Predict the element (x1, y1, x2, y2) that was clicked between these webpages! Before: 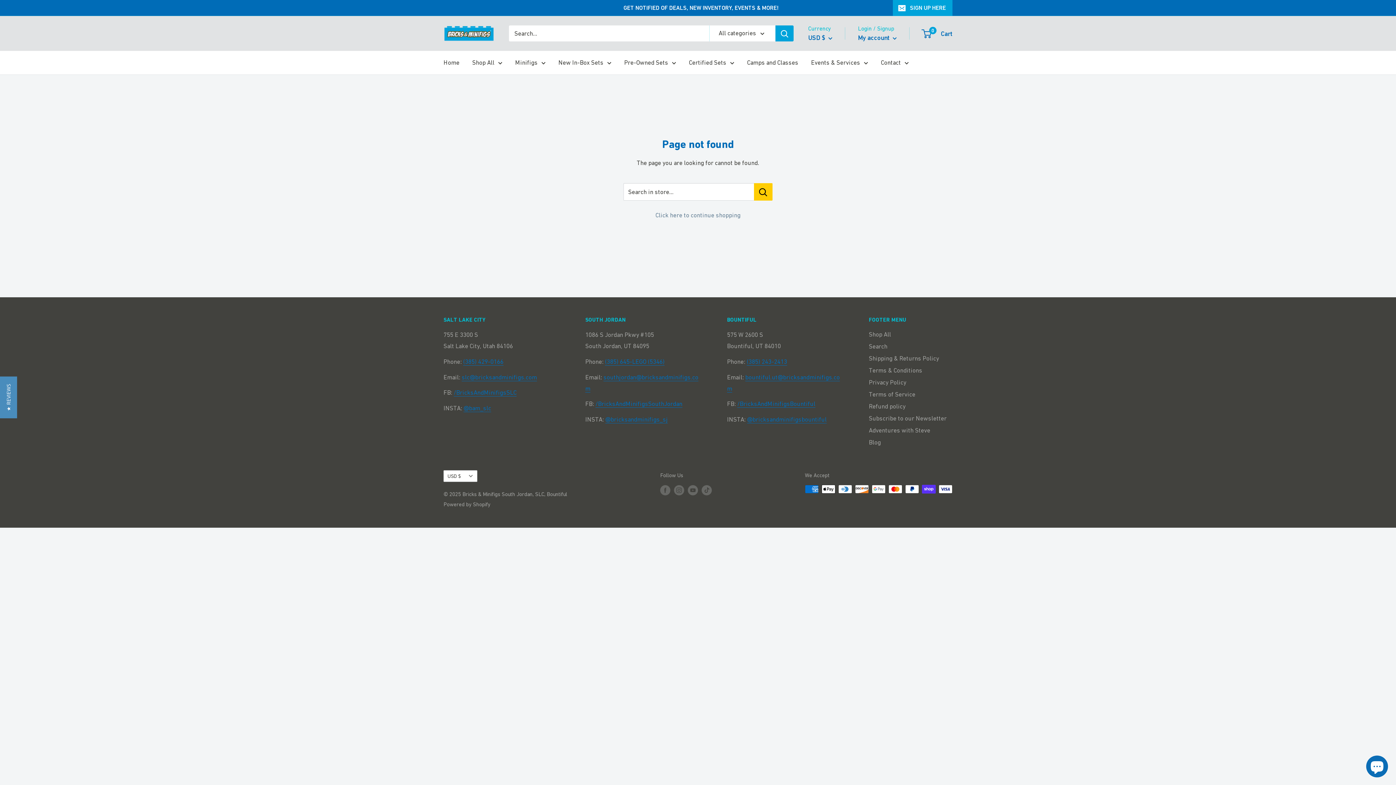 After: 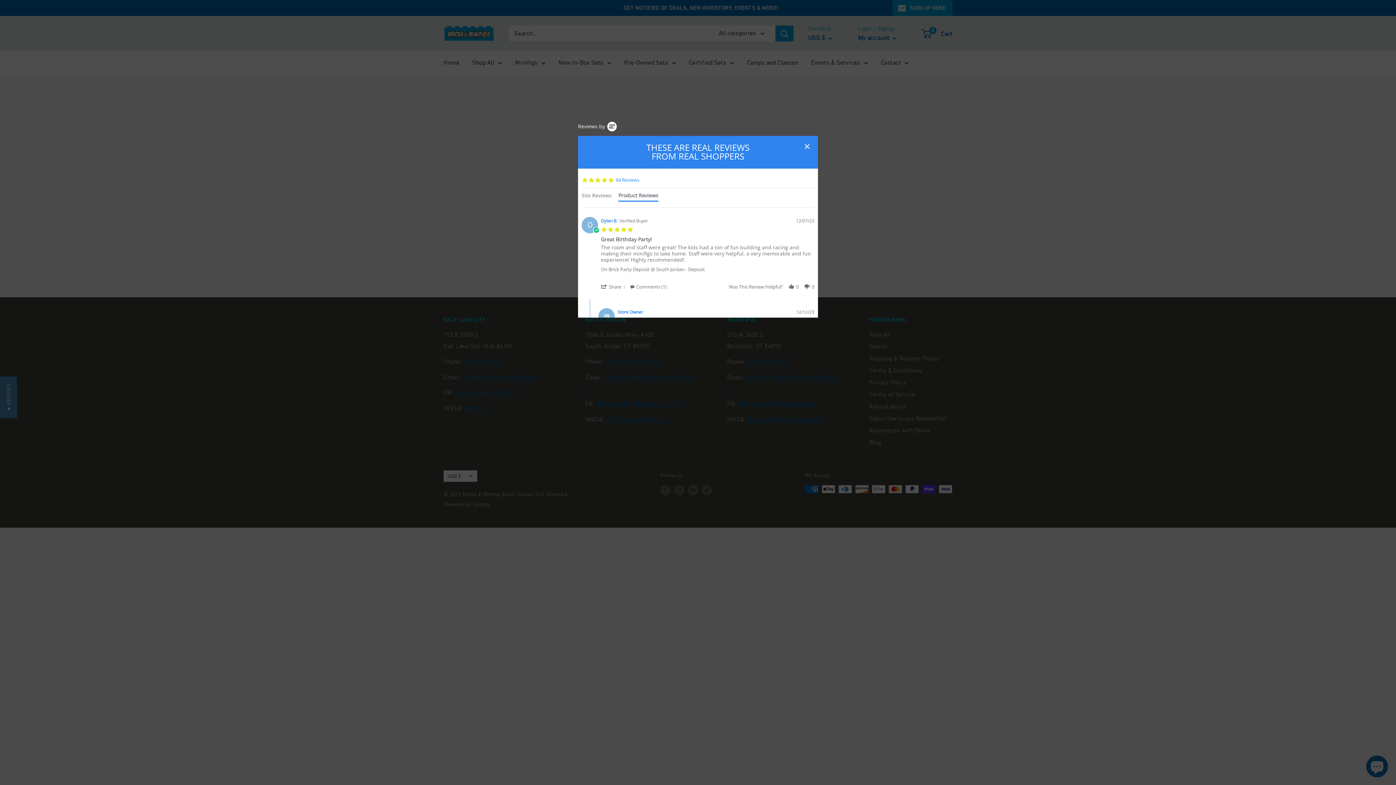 Action: bbox: (0, 375, 17, 419) label: ★ REVIEWS